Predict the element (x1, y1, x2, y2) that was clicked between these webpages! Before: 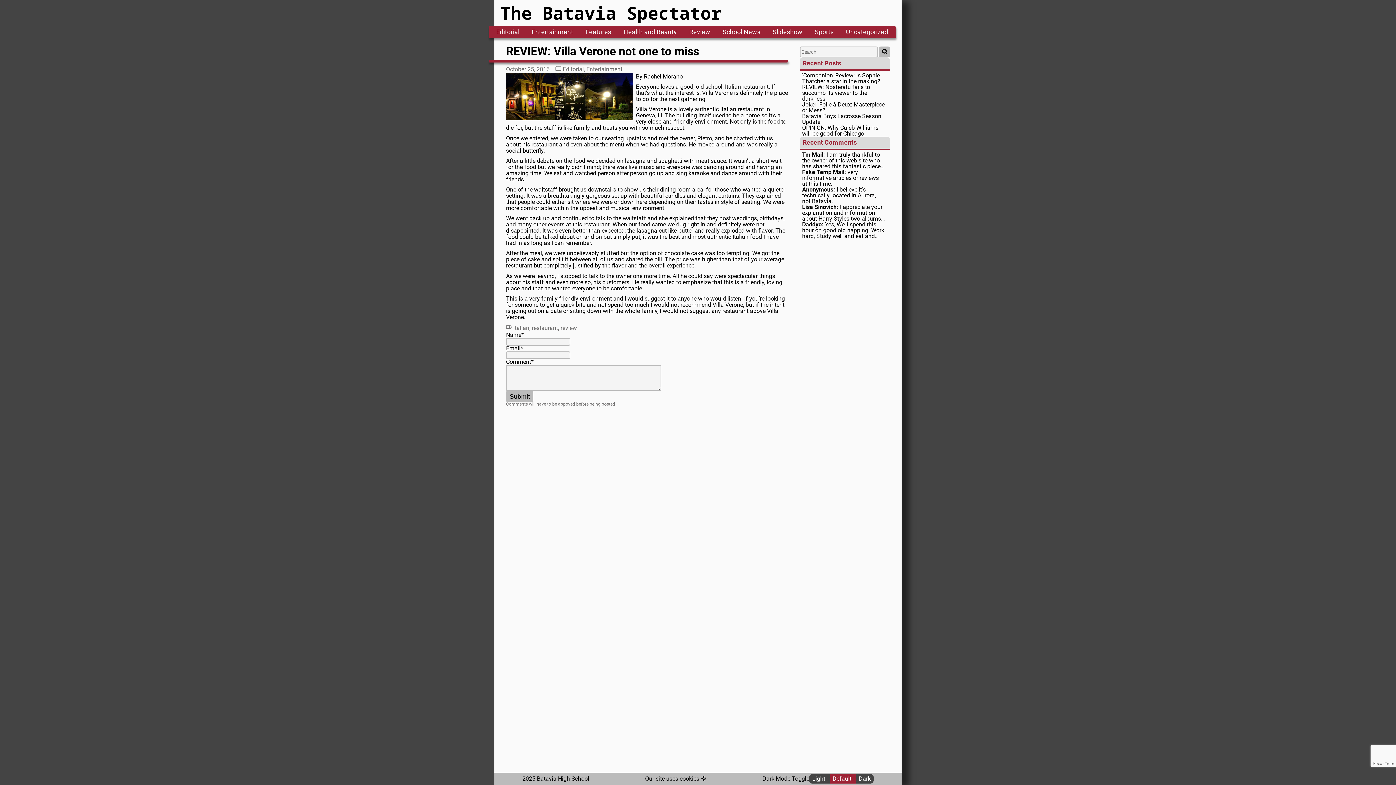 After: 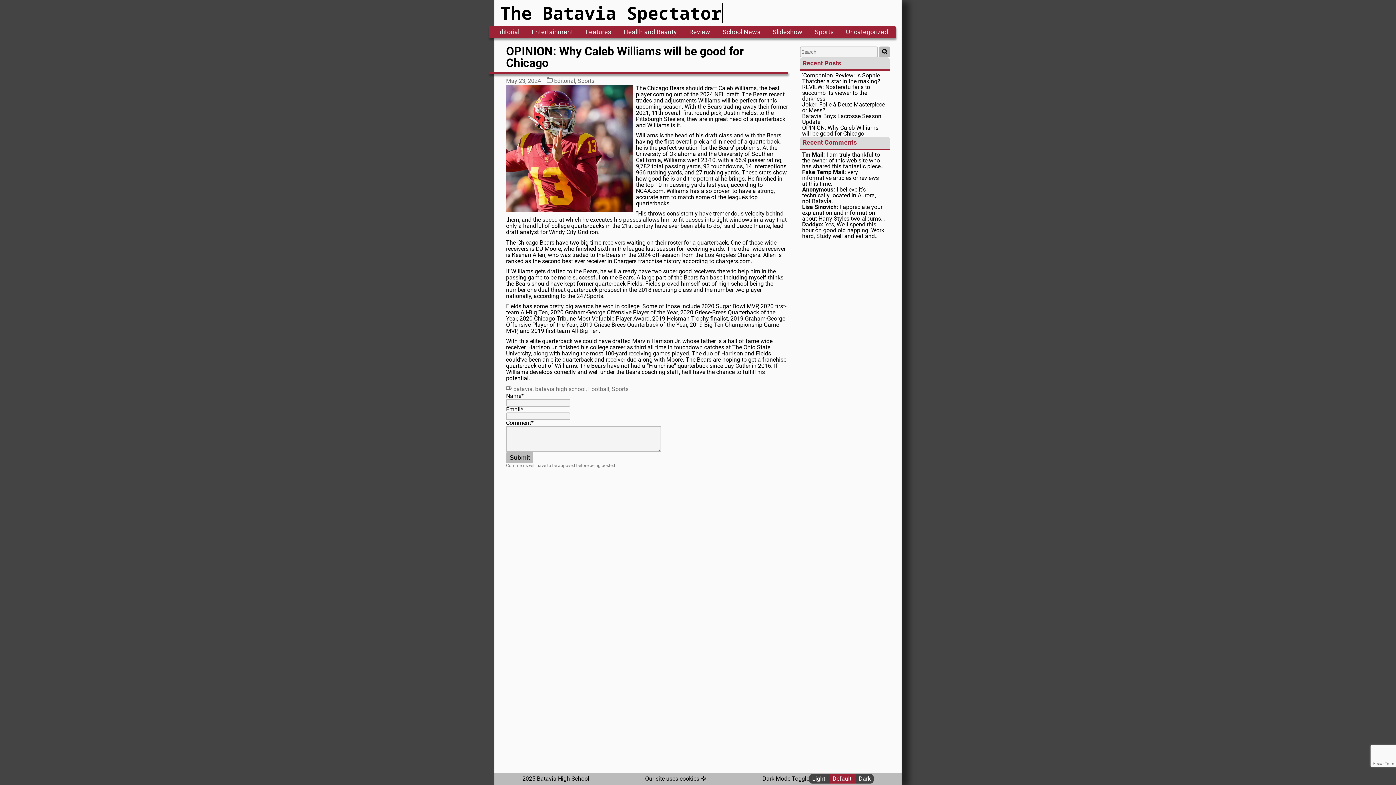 Action: bbox: (802, 125, 885, 136) label: OPINION: Why Caleb Williams will be good for Chicago